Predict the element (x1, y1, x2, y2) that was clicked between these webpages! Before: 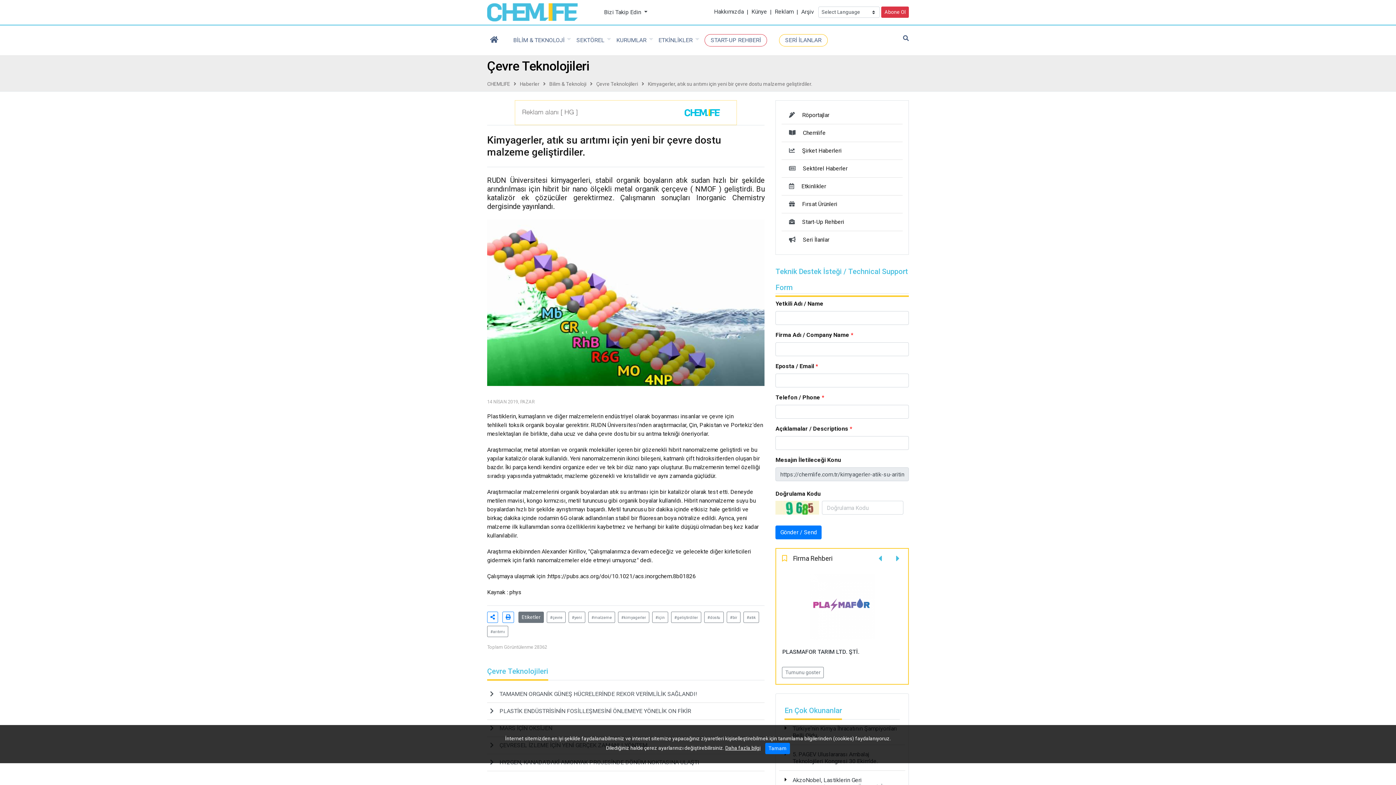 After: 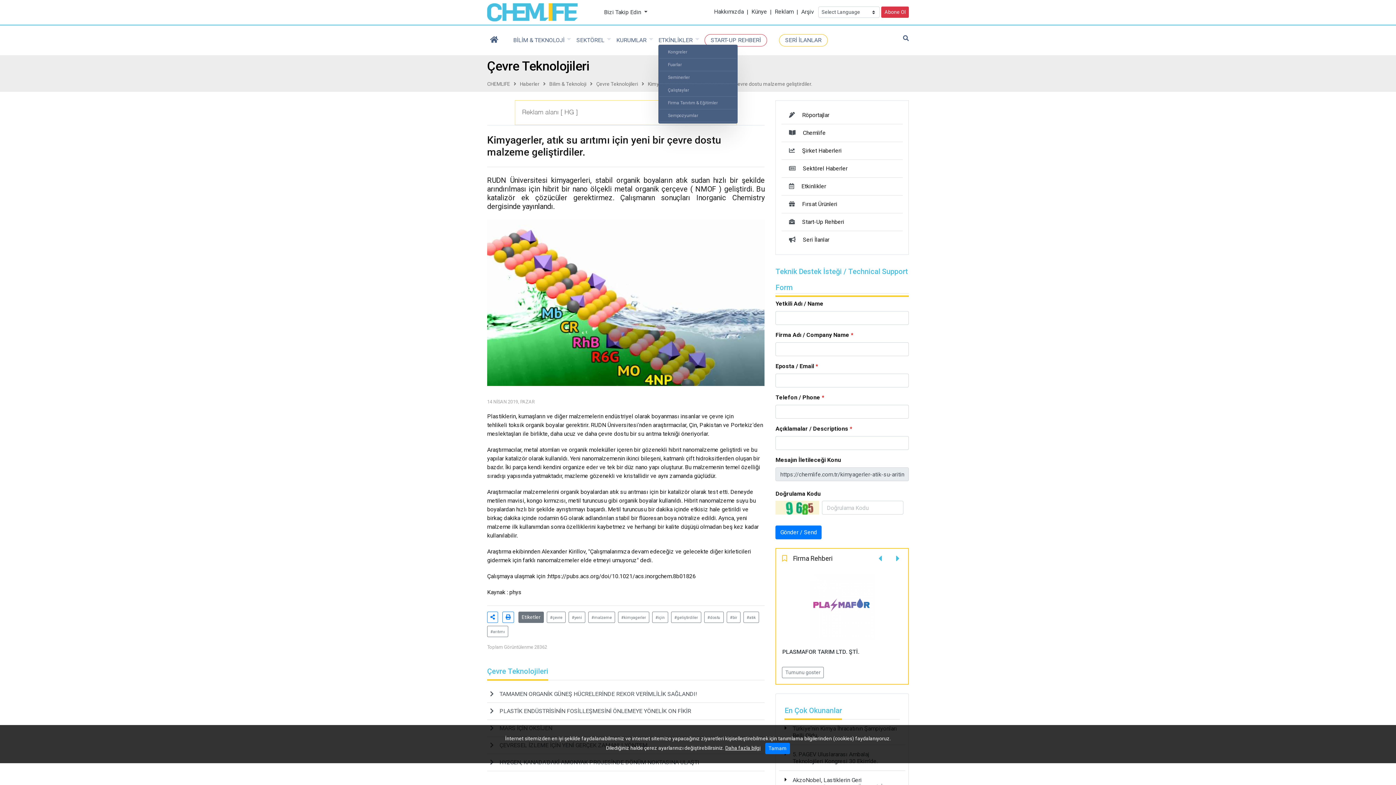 Action: label: ETKİNLİKLER bbox: (658, 36, 692, 44)